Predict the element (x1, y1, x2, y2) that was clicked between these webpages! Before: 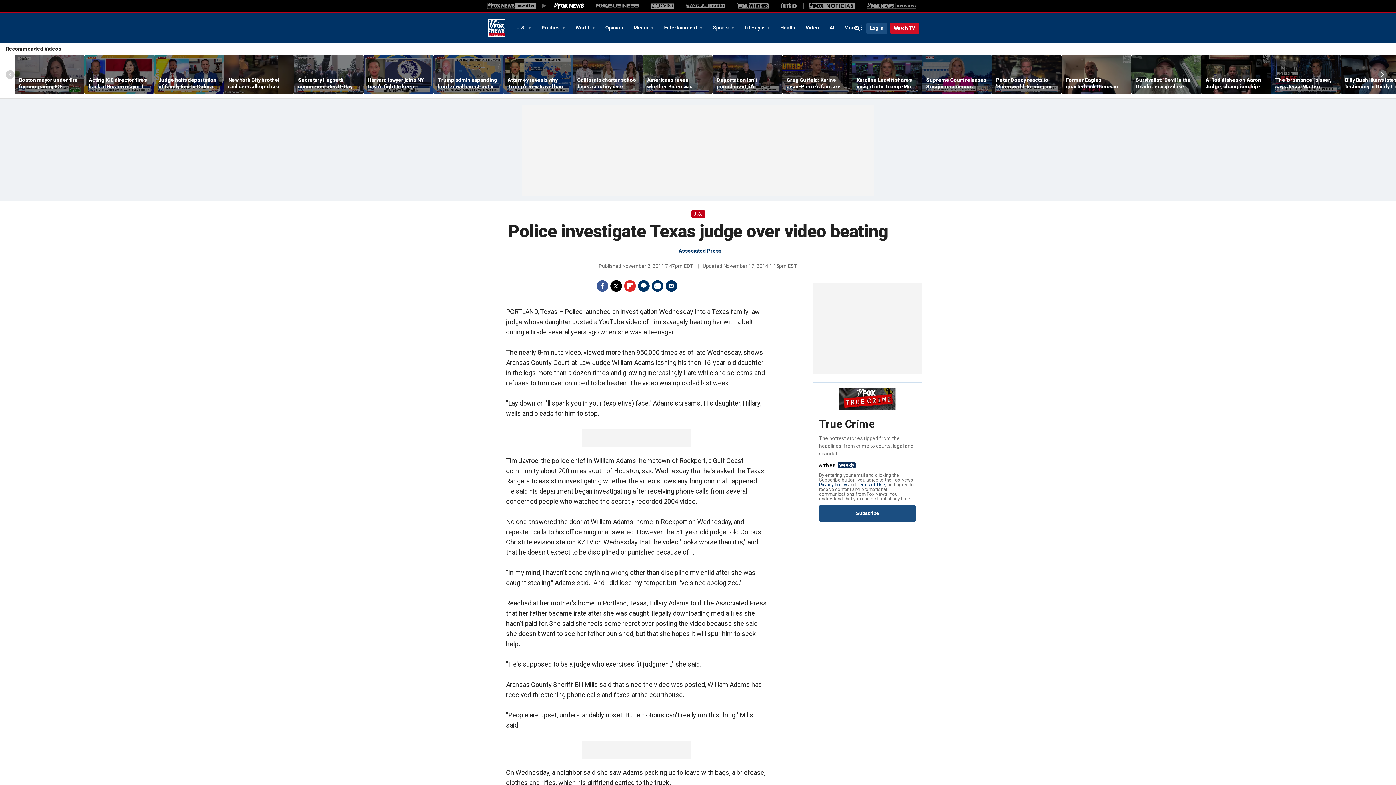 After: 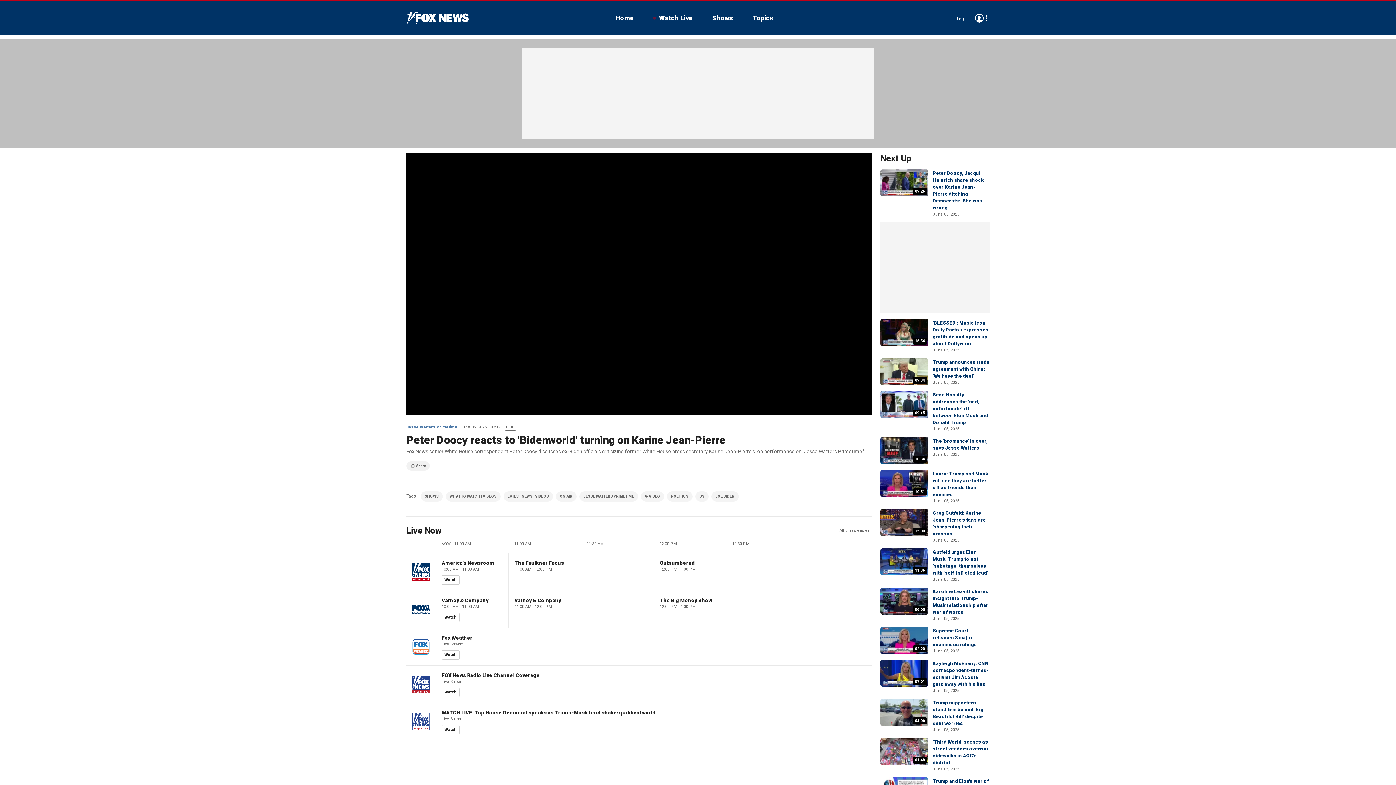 Action: bbox: (992, 55, 1061, 94)